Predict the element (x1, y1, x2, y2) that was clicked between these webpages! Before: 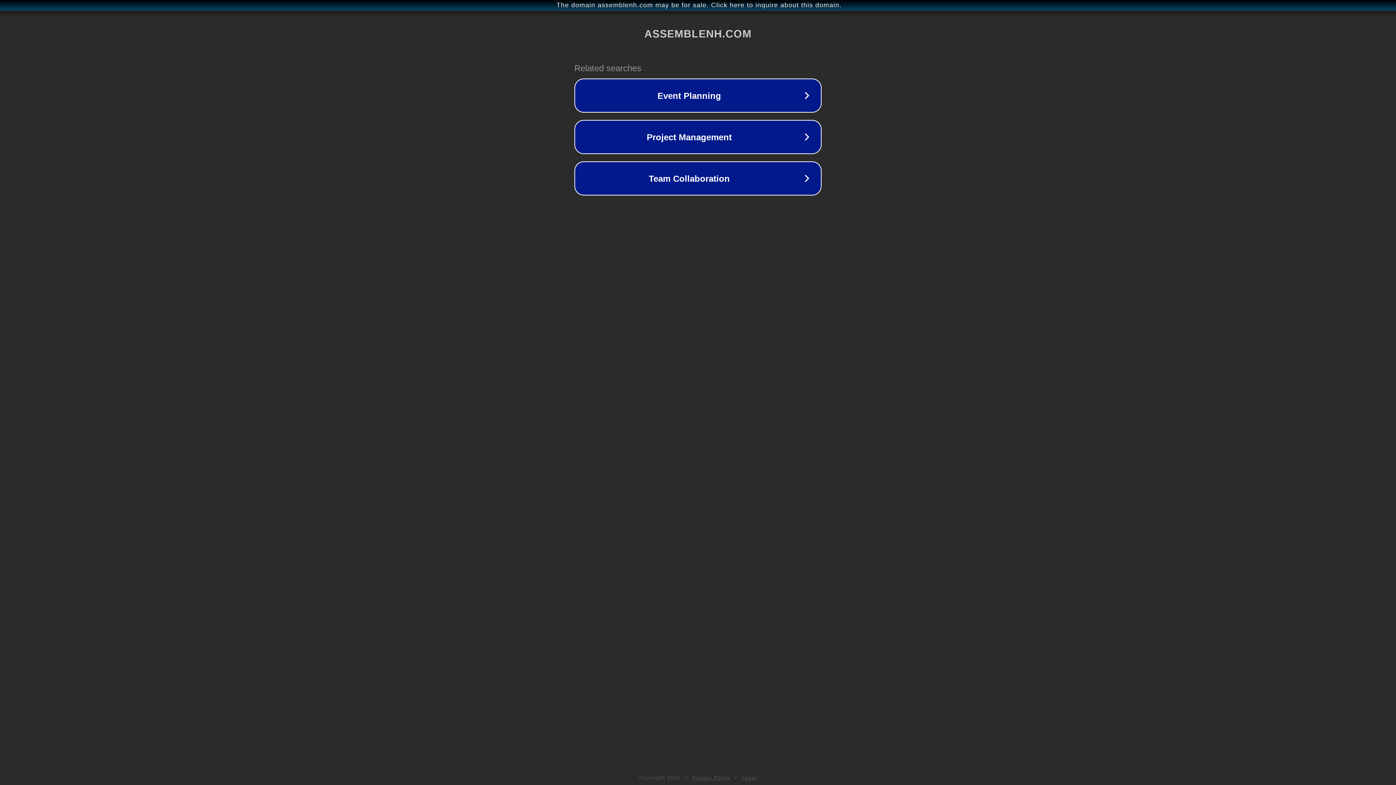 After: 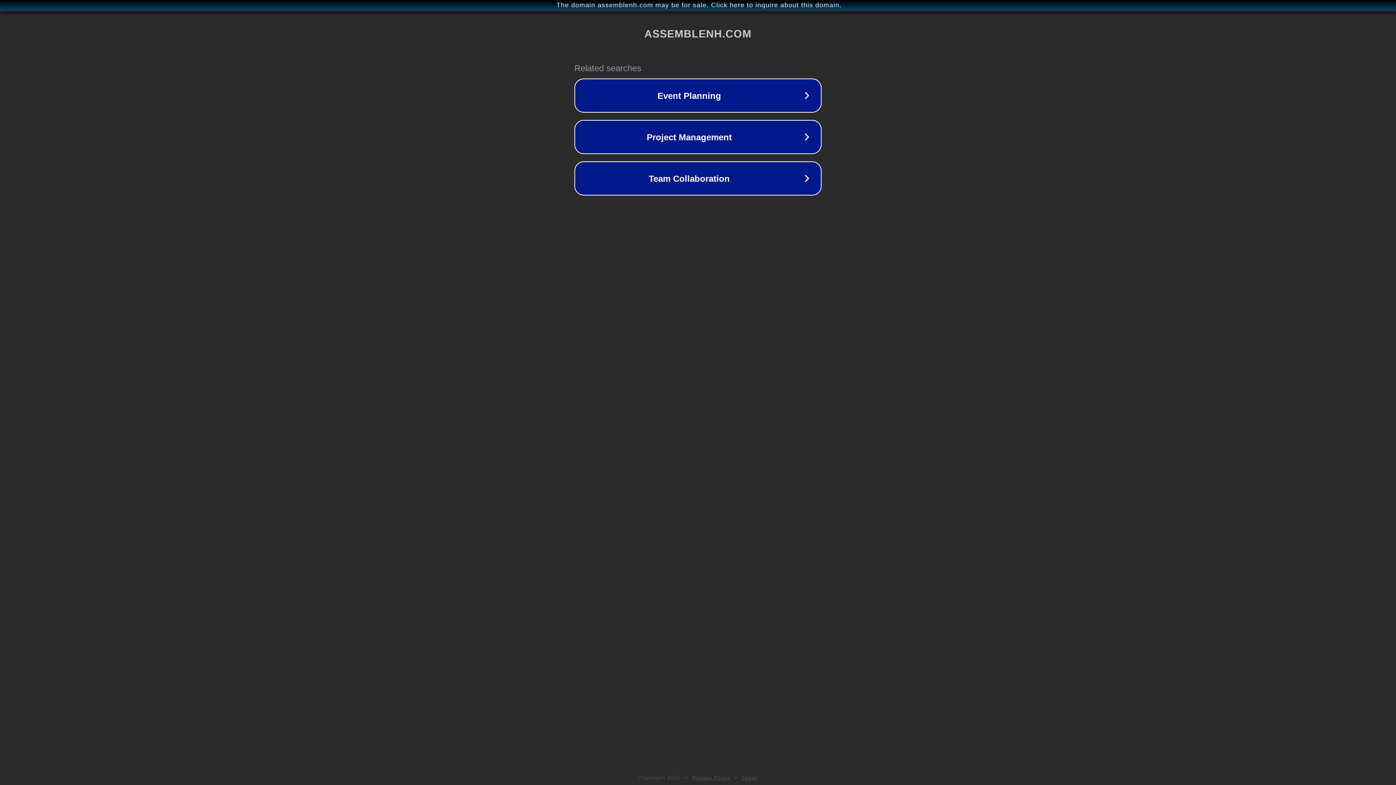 Action: label: Legal bbox: (742, 775, 757, 781)